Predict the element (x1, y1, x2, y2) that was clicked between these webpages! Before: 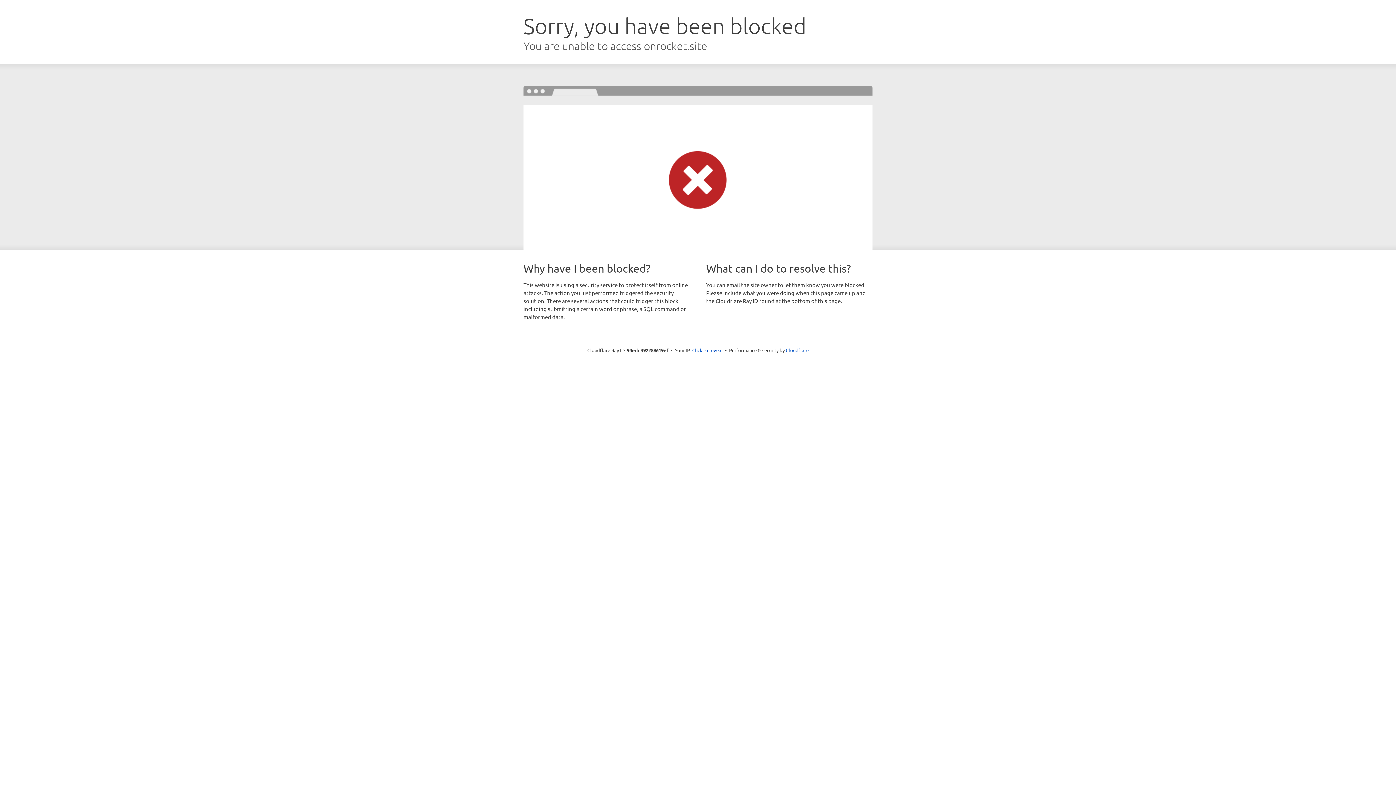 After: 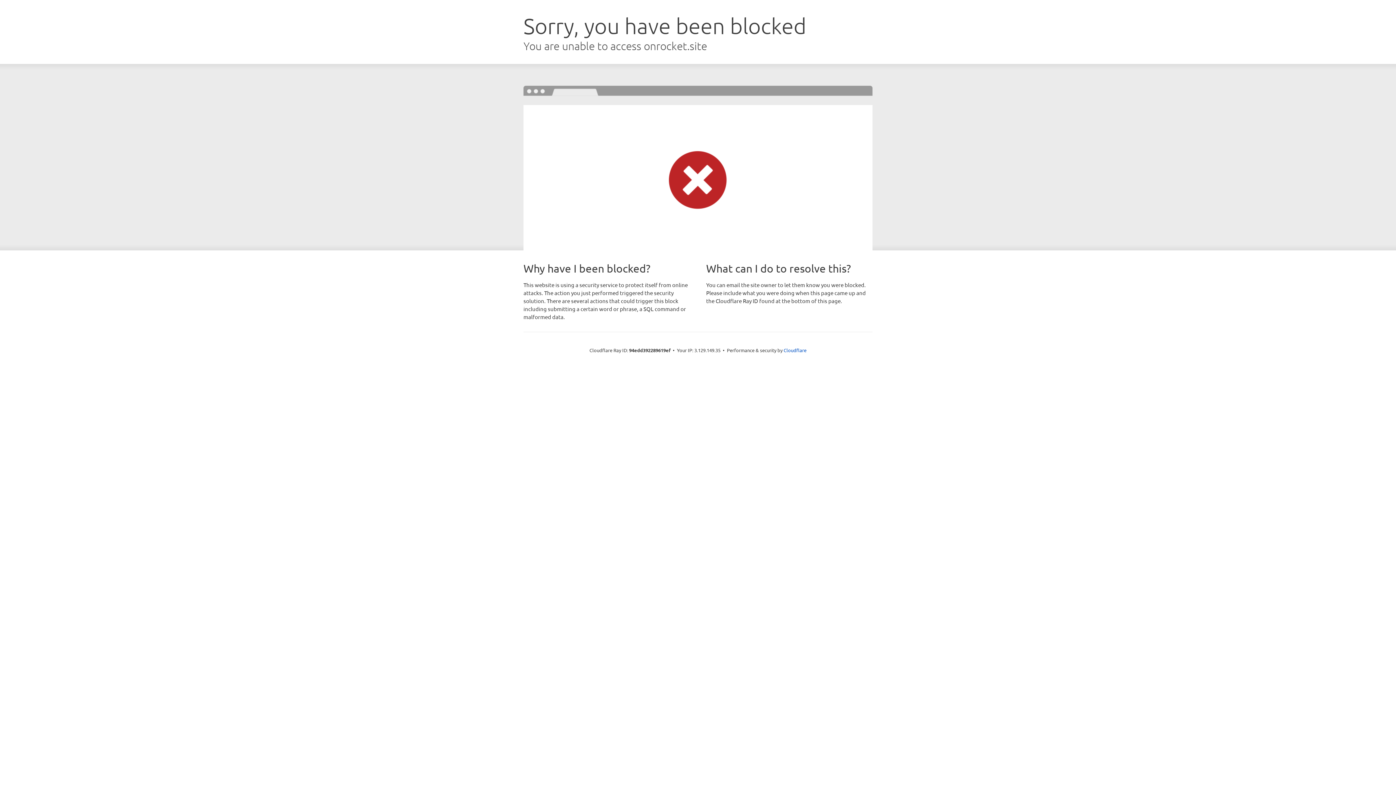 Action: bbox: (692, 346, 722, 353) label: Click to reveal